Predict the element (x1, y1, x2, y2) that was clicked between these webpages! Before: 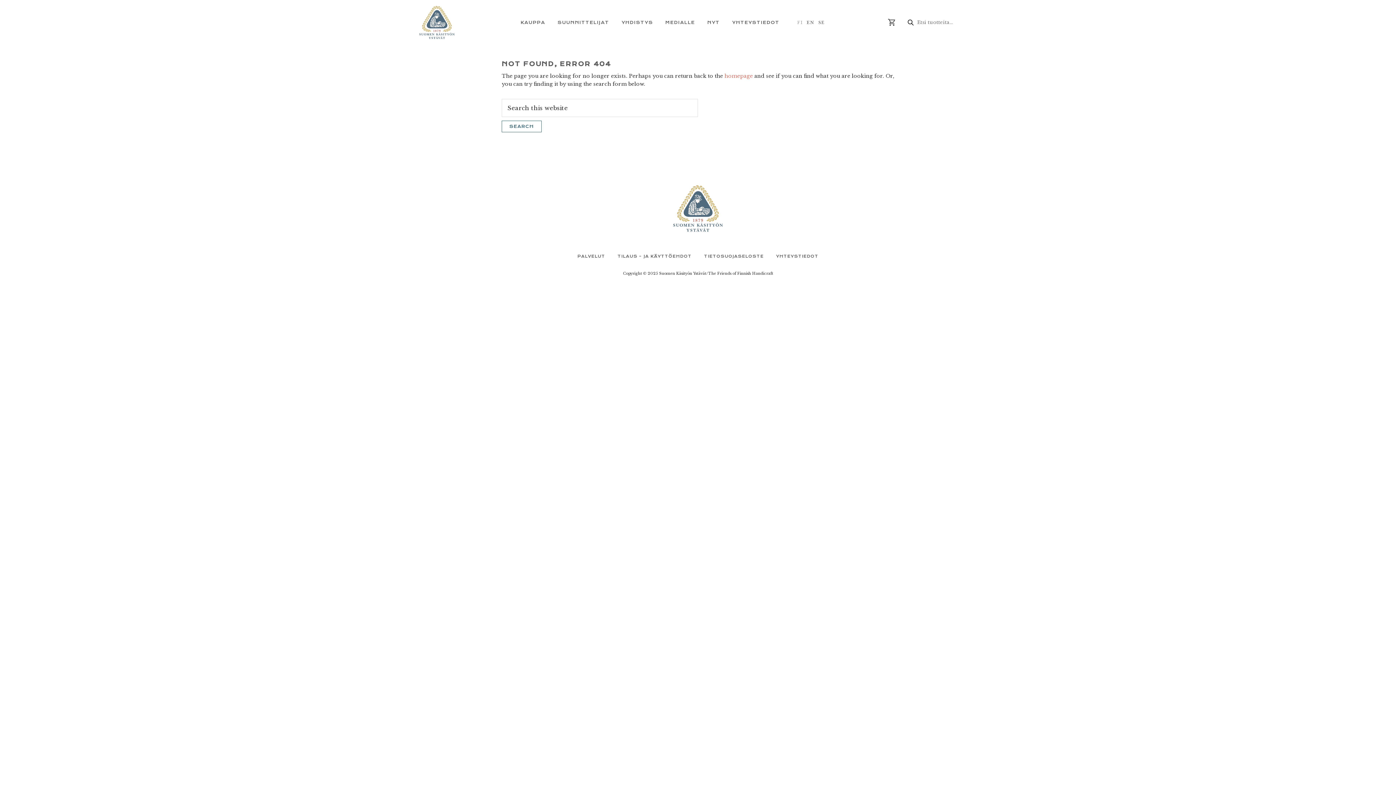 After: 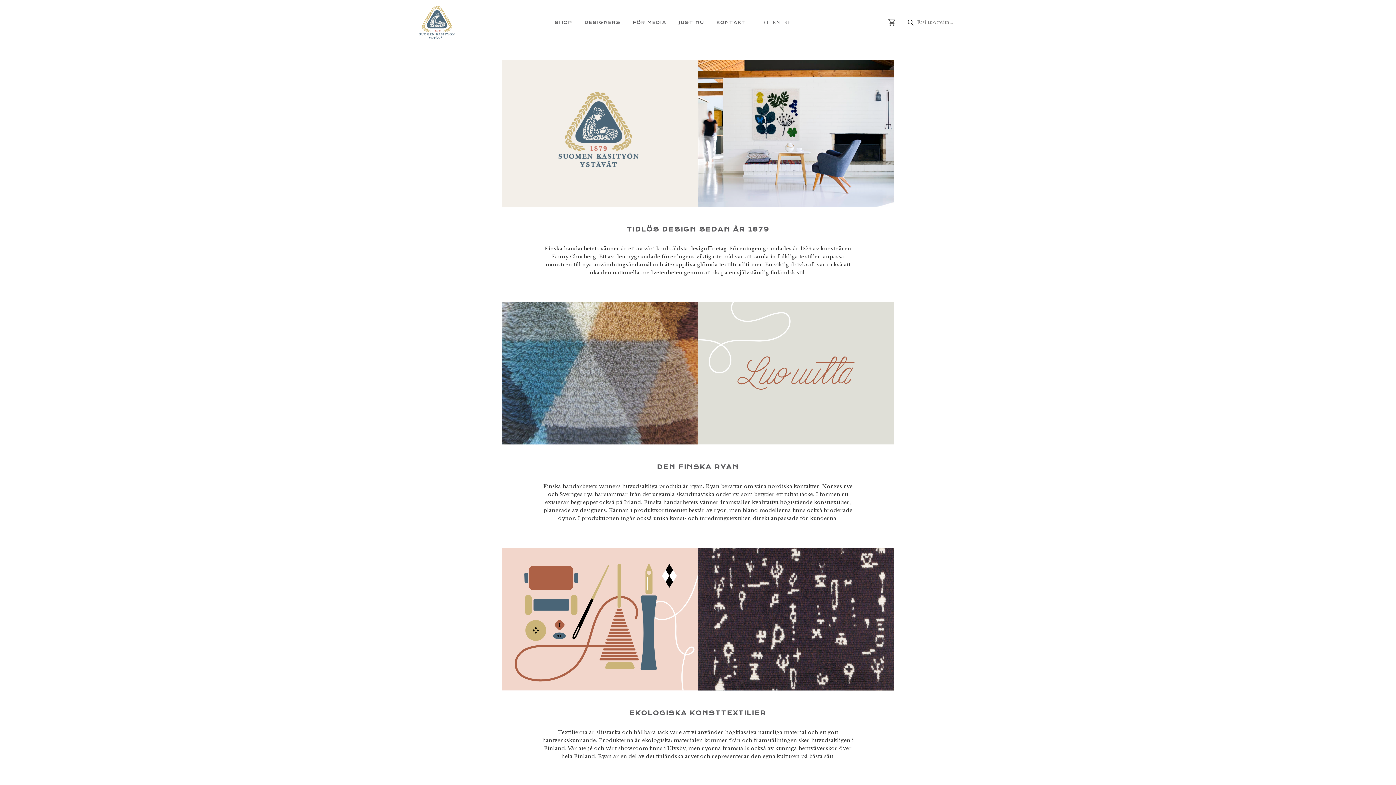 Action: bbox: (817, 16, 830, 28) label: SE